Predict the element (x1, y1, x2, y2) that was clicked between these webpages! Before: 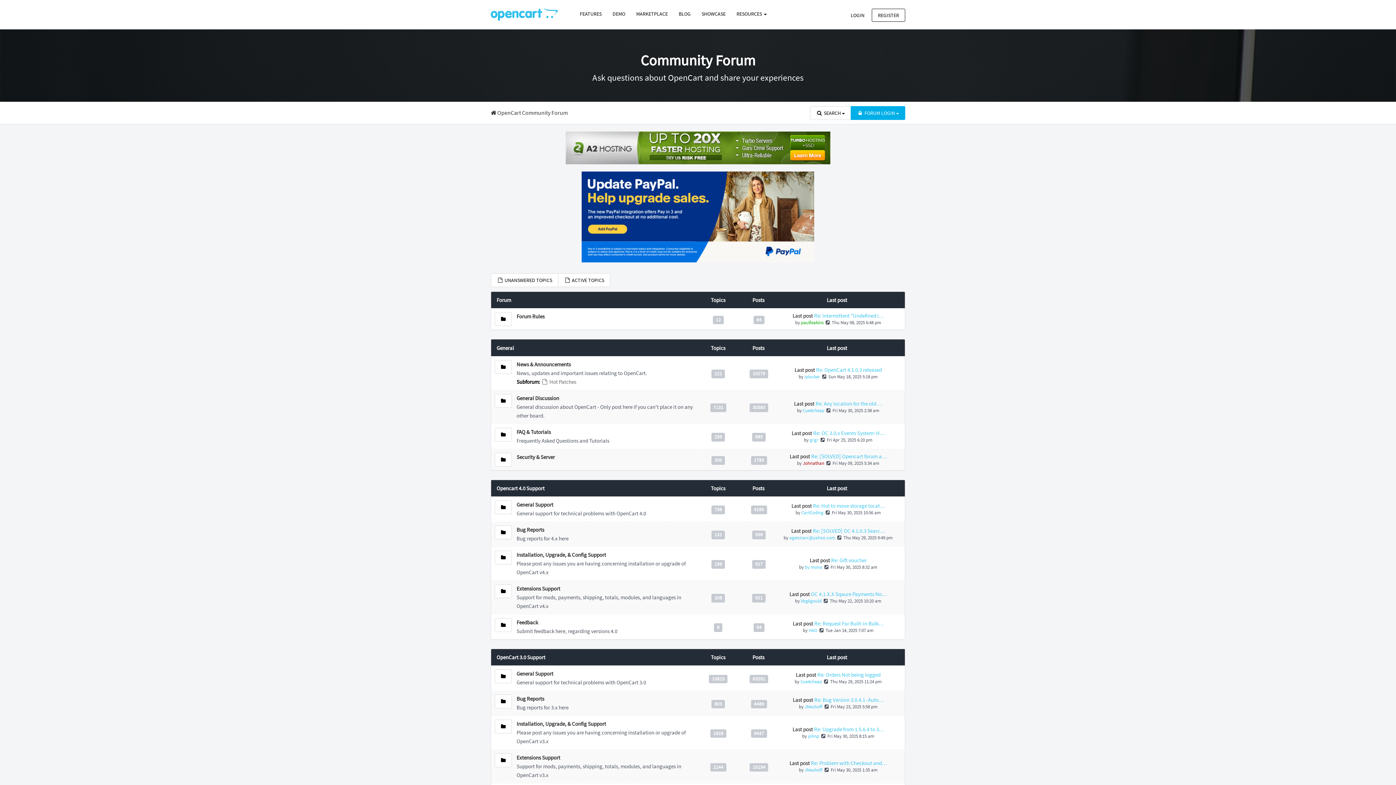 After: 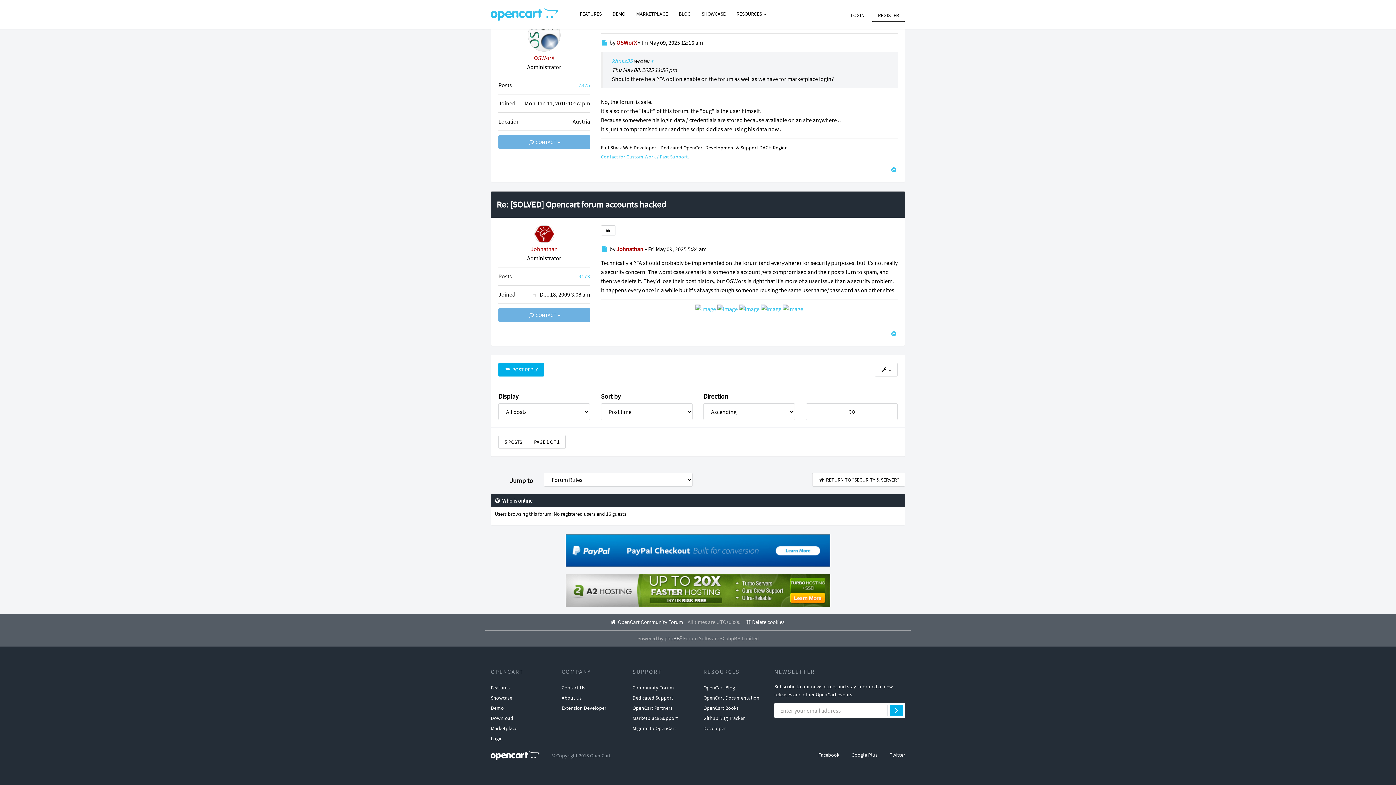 Action: label: Re: [SOLVED] Opencart forum a… bbox: (811, 452, 886, 459)